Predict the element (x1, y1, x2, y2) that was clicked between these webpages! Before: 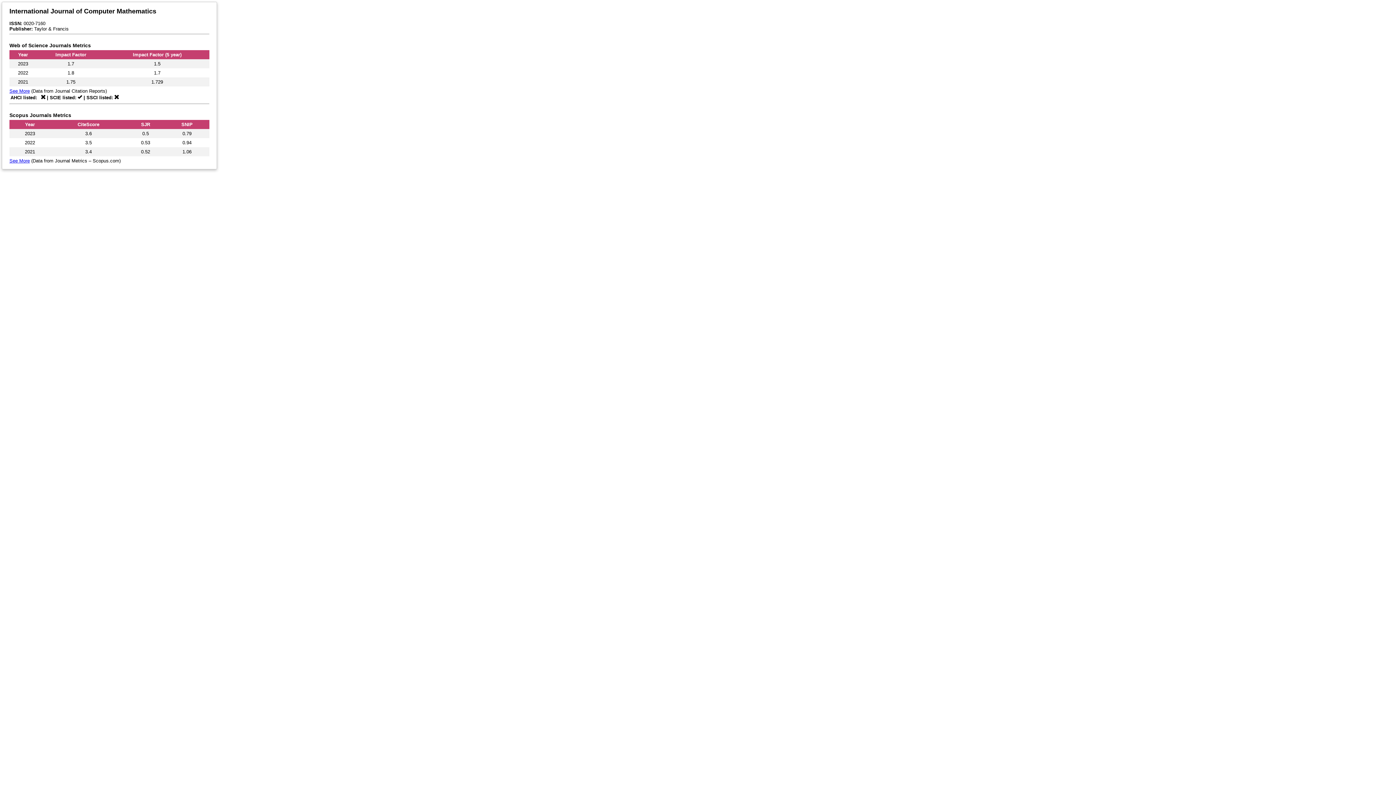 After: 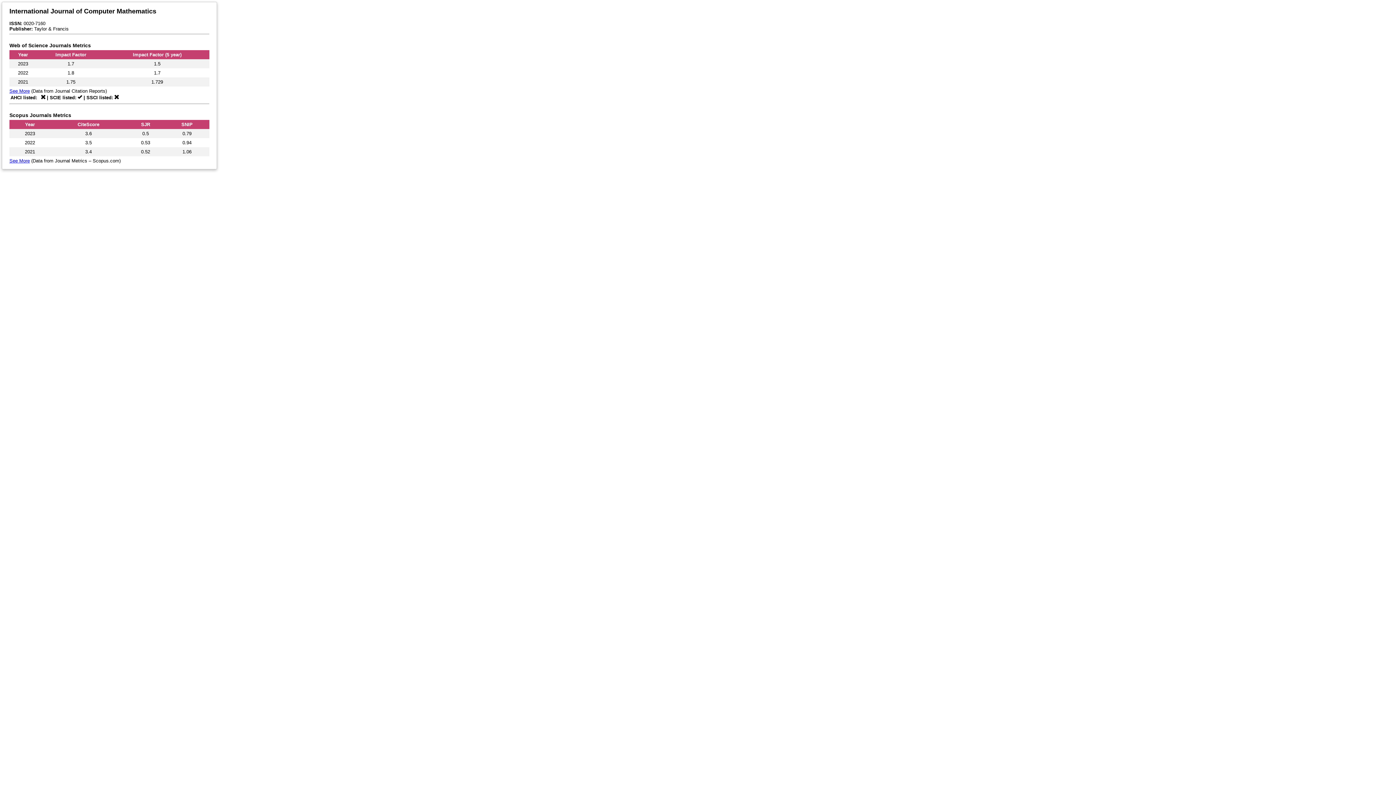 Action: label: See More bbox: (9, 158, 29, 163)